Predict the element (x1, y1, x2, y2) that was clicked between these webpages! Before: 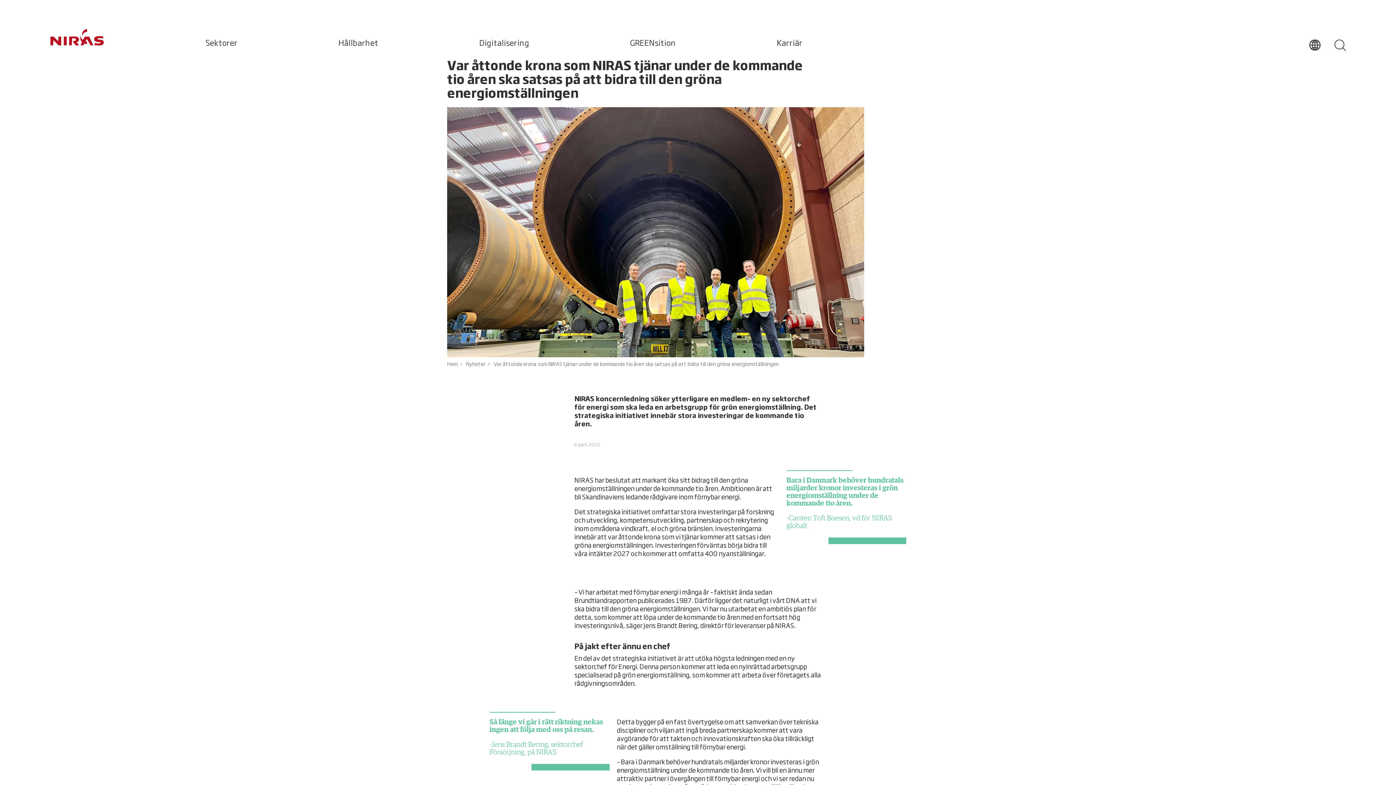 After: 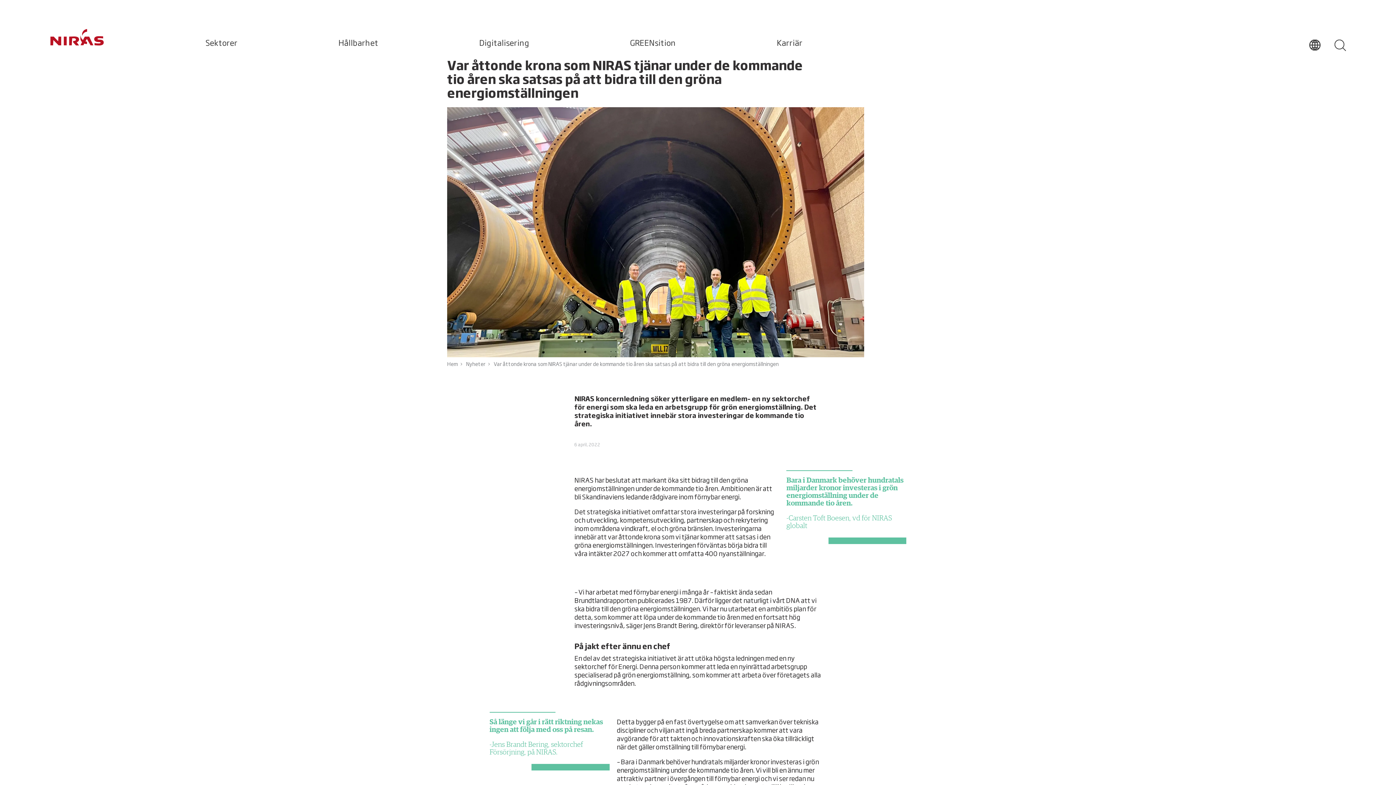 Action: label: Var åttonde krona som NIRAS tjänar under de kommande tio åren ska satsas på att bidra till den gröna energiomställningen bbox: (493, 362, 778, 367)